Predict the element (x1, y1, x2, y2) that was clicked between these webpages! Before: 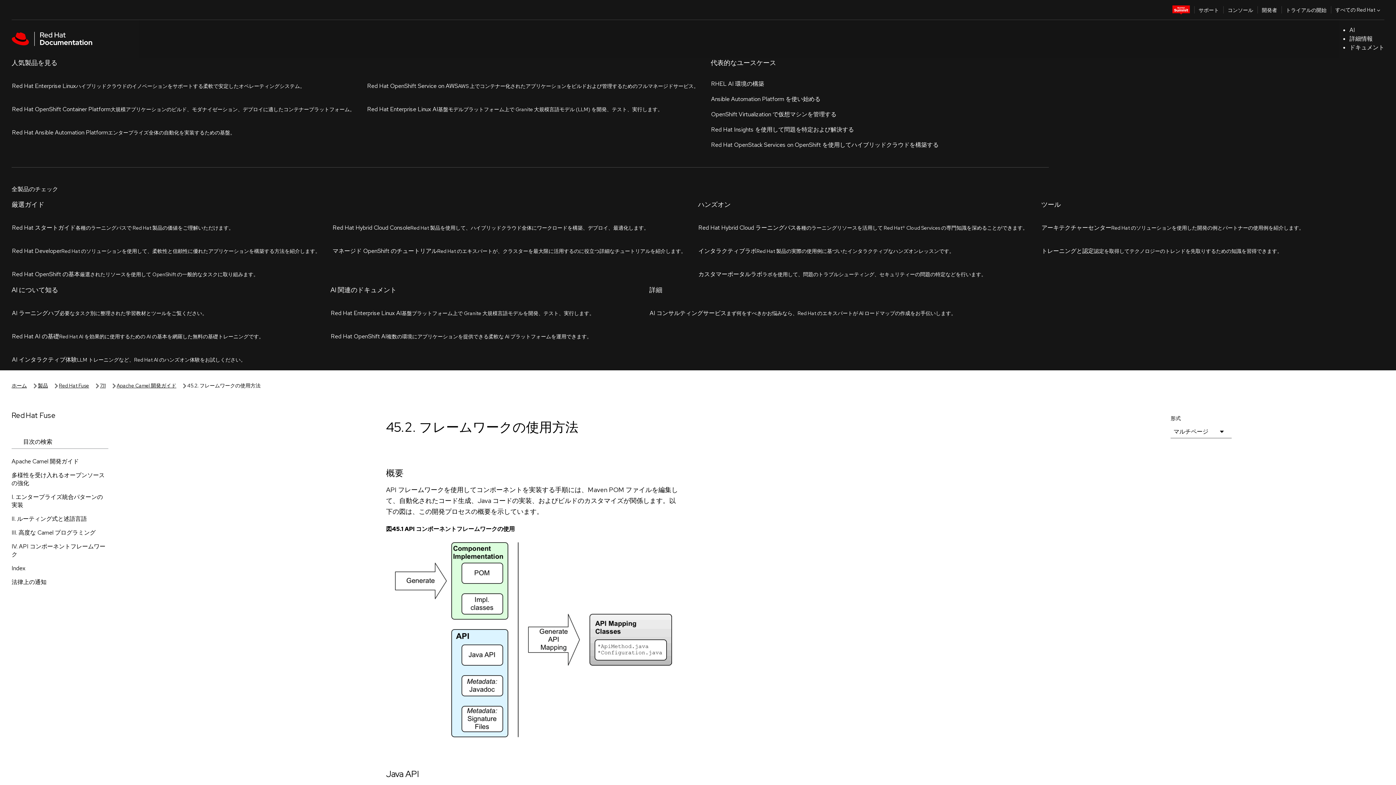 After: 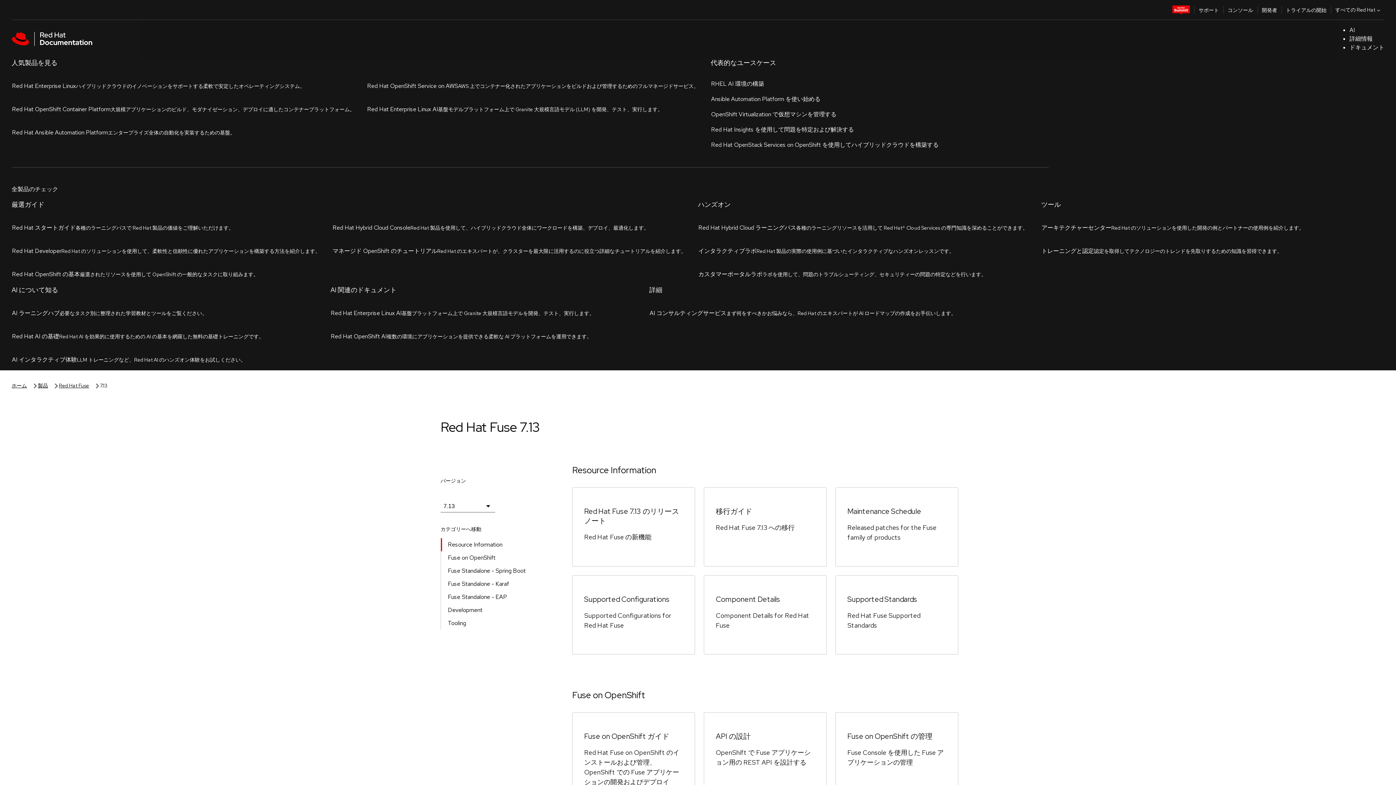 Action: label: Red Hat Fuse bbox: (58, 57, 89, 65)